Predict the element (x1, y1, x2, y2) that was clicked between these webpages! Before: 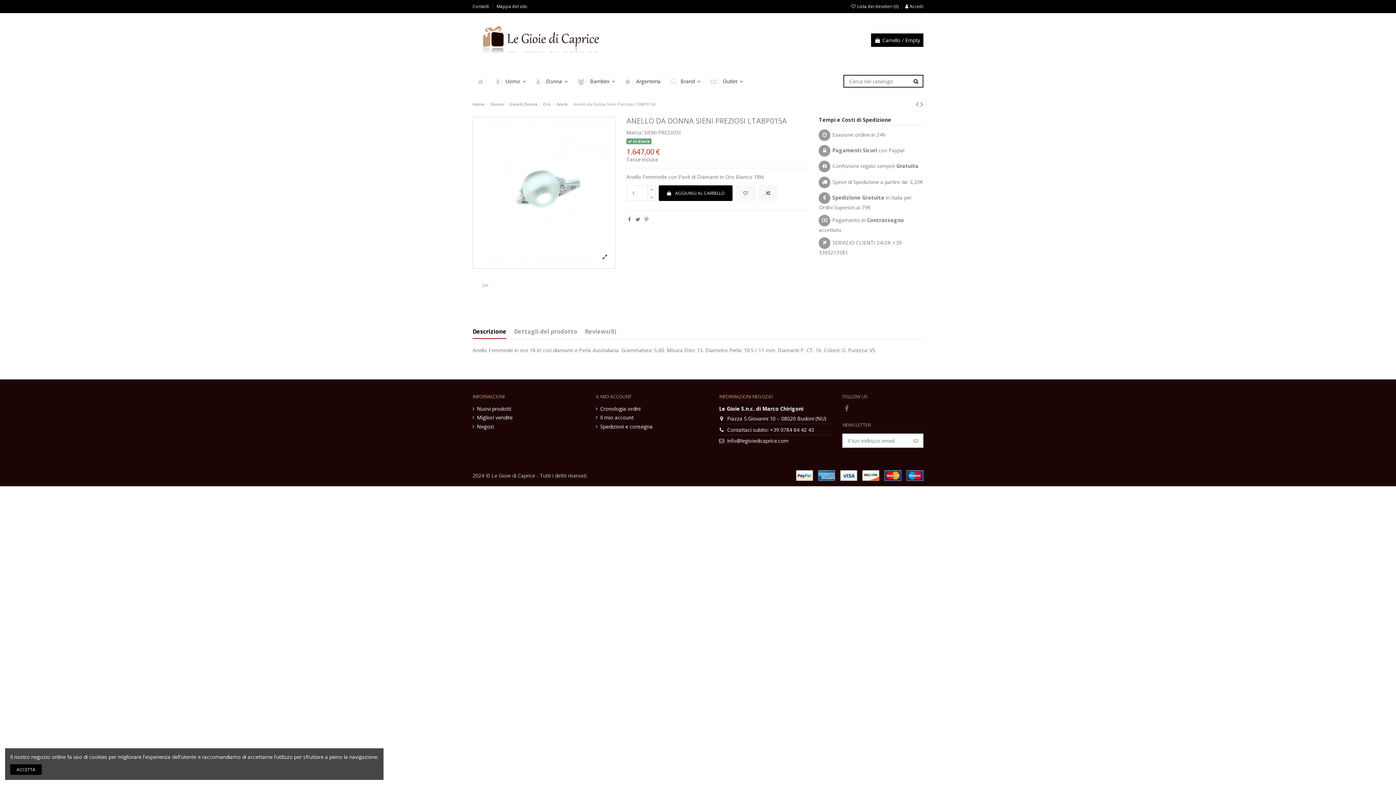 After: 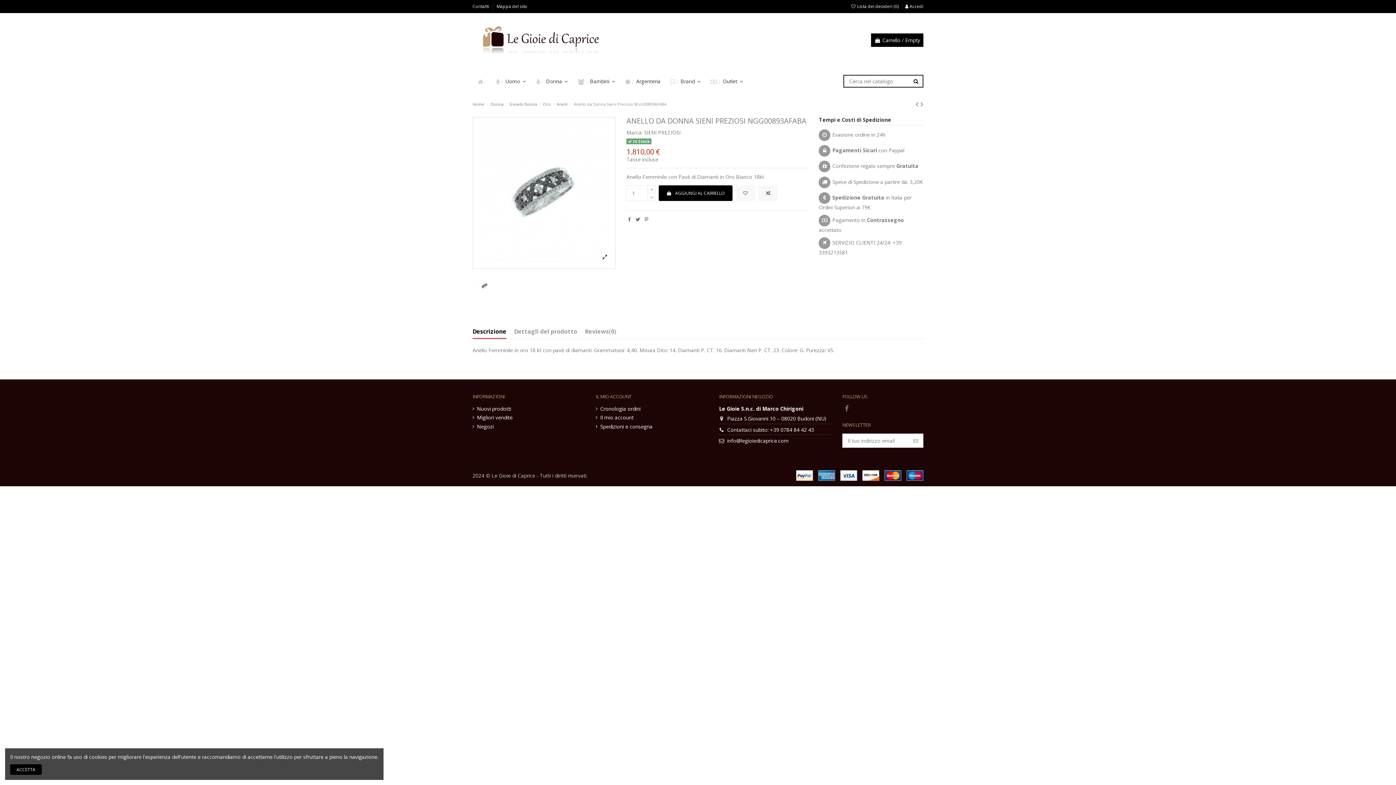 Action: bbox: (920, 98, 923, 109)